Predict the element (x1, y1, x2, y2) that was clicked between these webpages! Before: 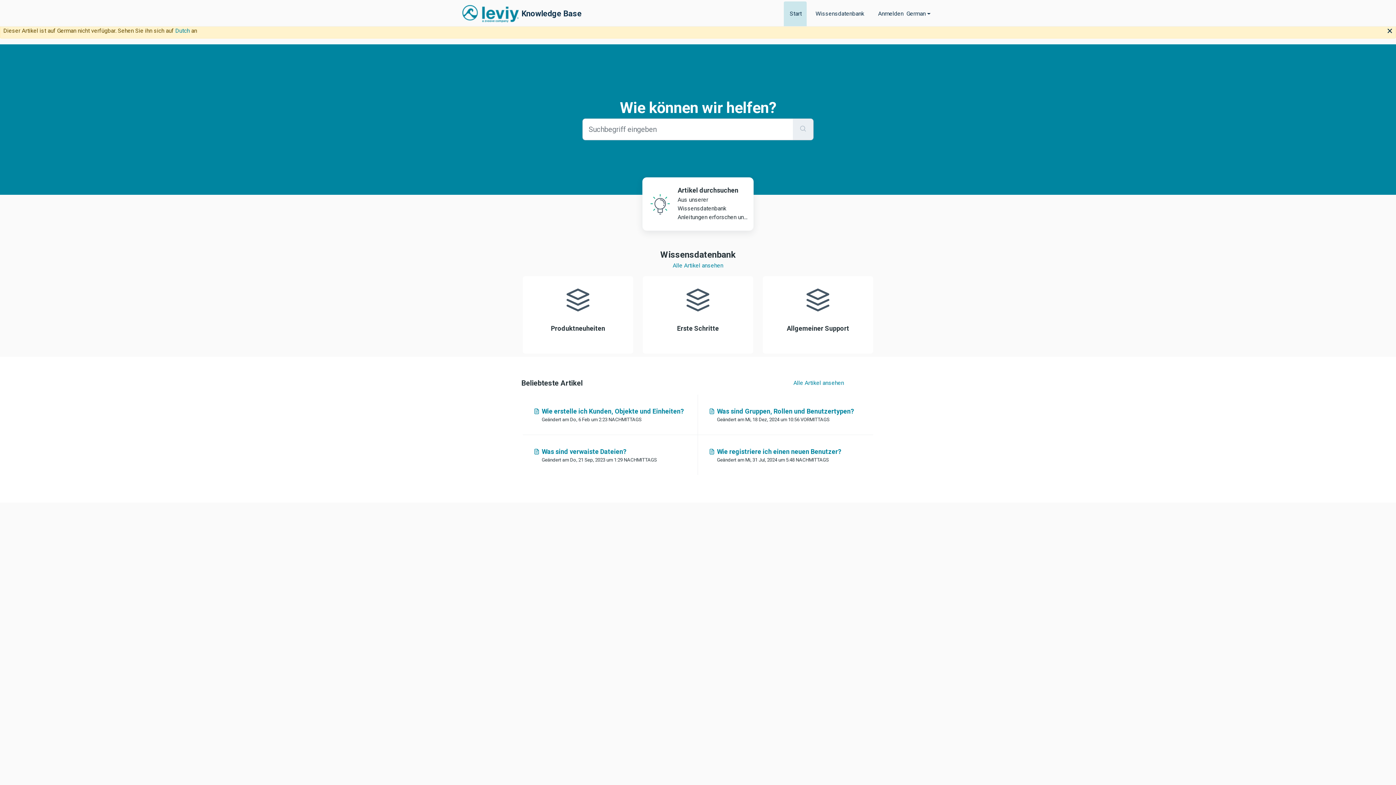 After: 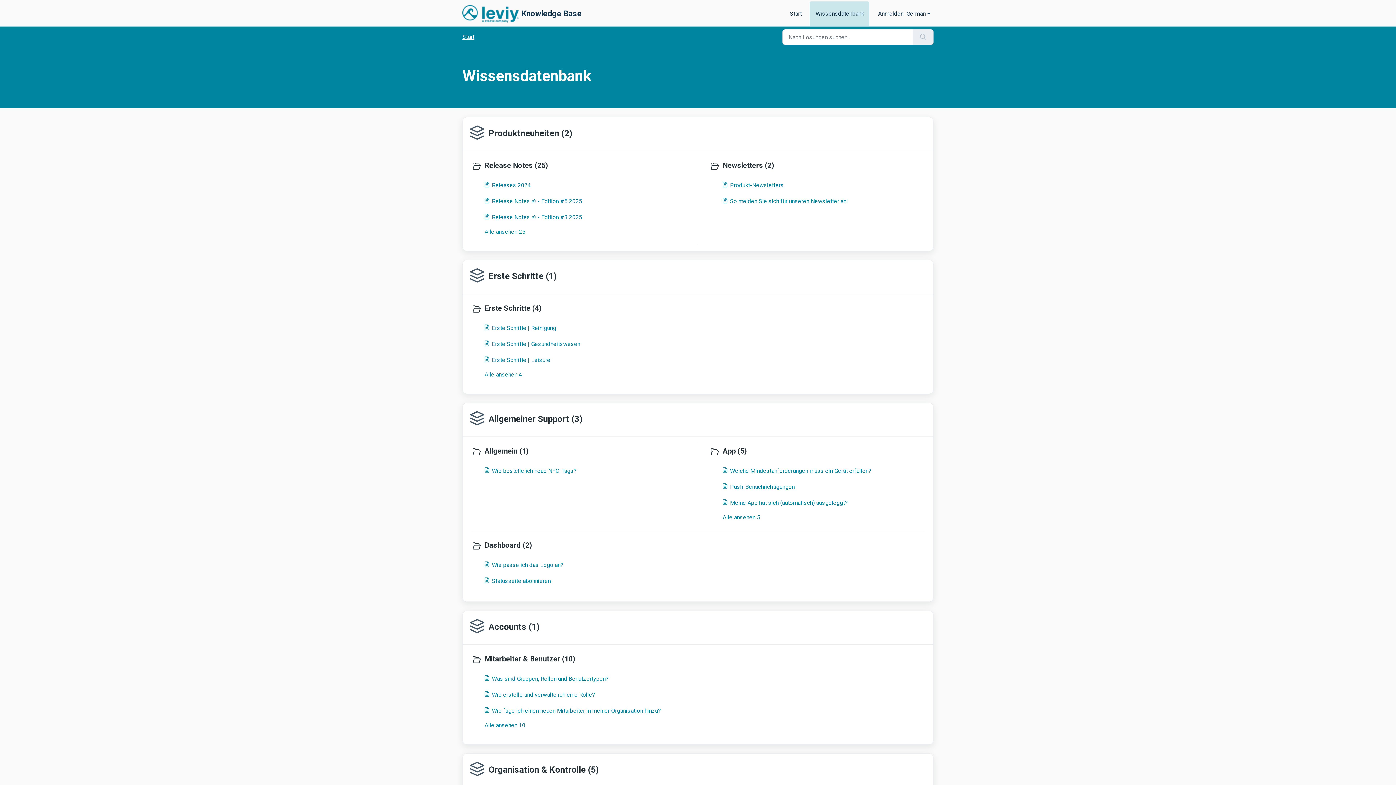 Action: label: Alle Artikel ansehen bbox: (793, 379, 844, 386)